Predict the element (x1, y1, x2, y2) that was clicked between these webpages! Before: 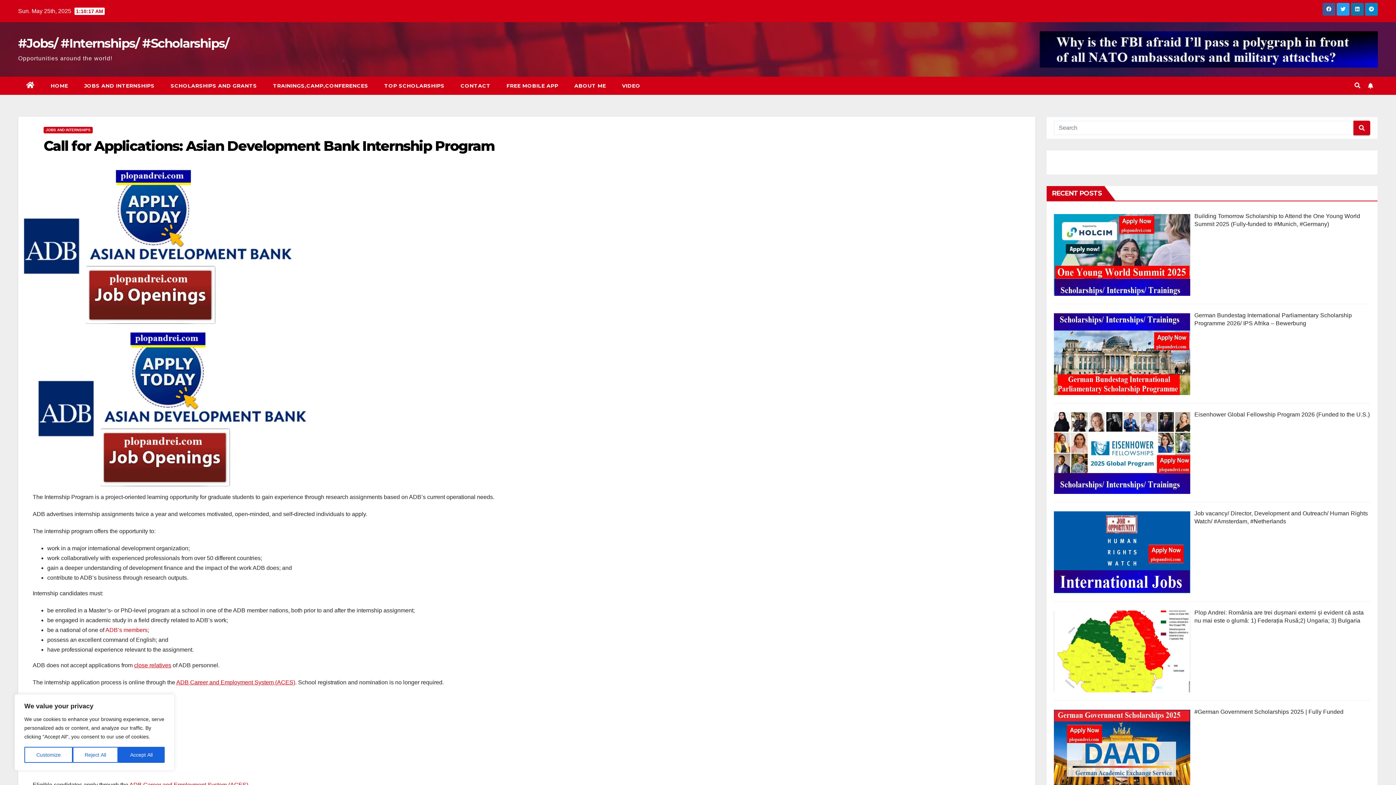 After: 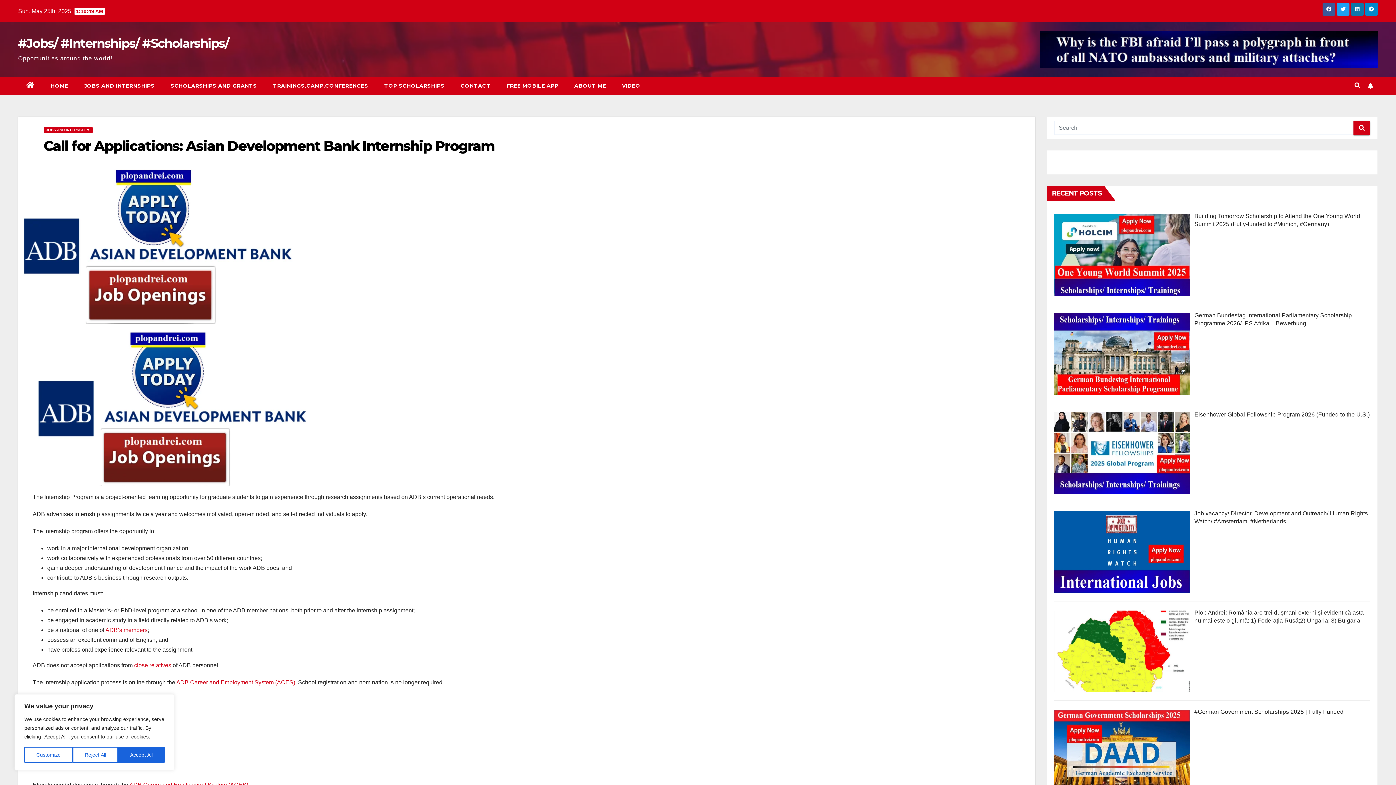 Action: bbox: (43, 137, 494, 154) label: Call for Applications: Asian Development Bank Internship Program